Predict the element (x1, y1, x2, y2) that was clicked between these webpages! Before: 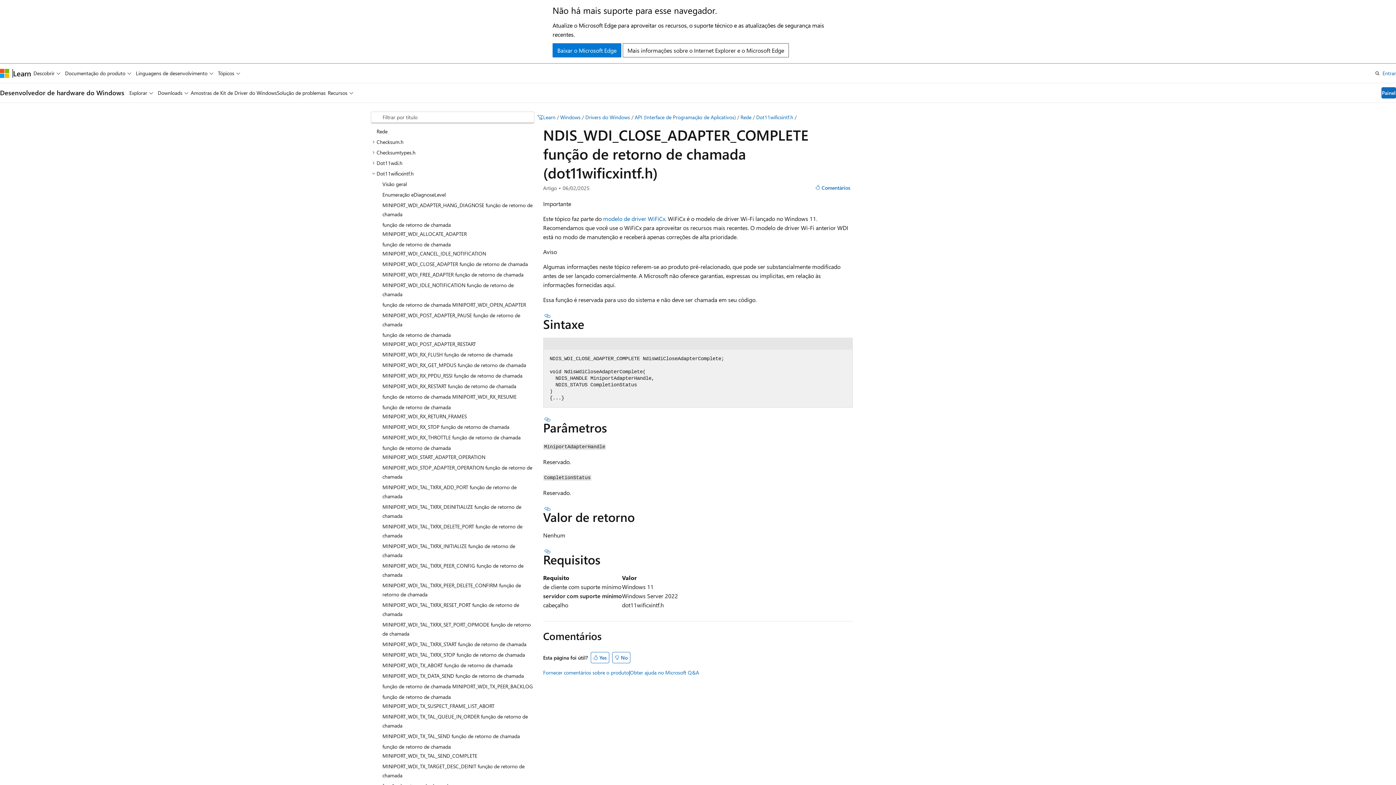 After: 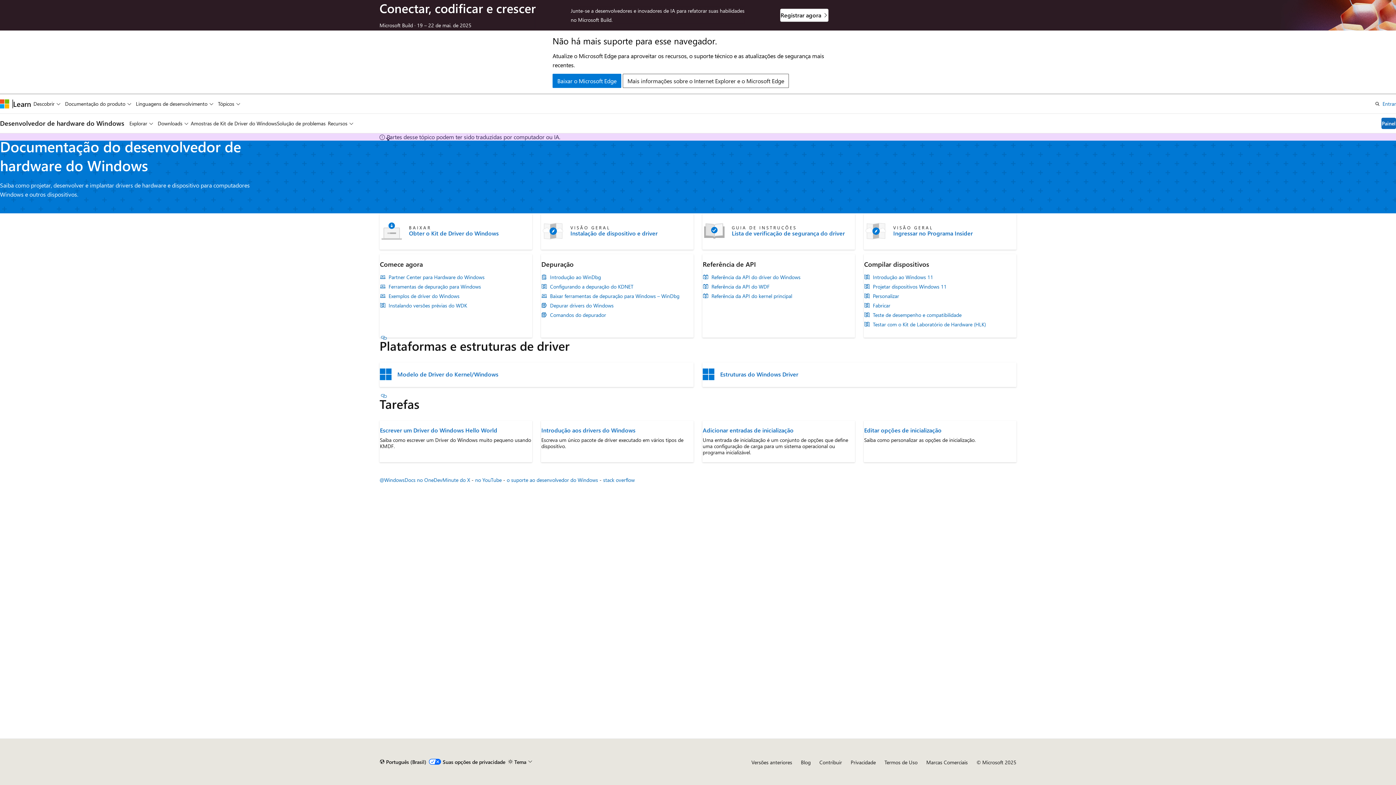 Action: bbox: (585, 113, 630, 120) label: Drivers do Windows